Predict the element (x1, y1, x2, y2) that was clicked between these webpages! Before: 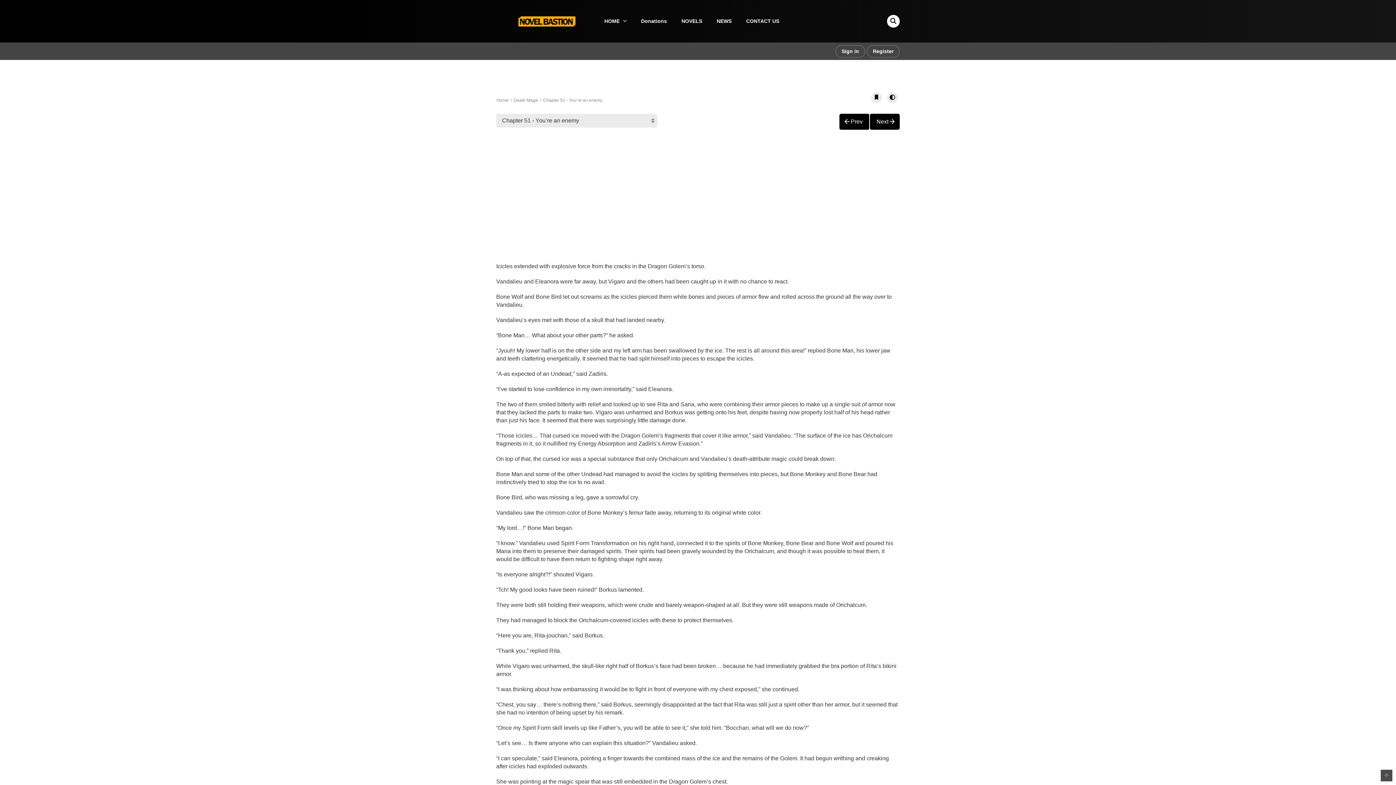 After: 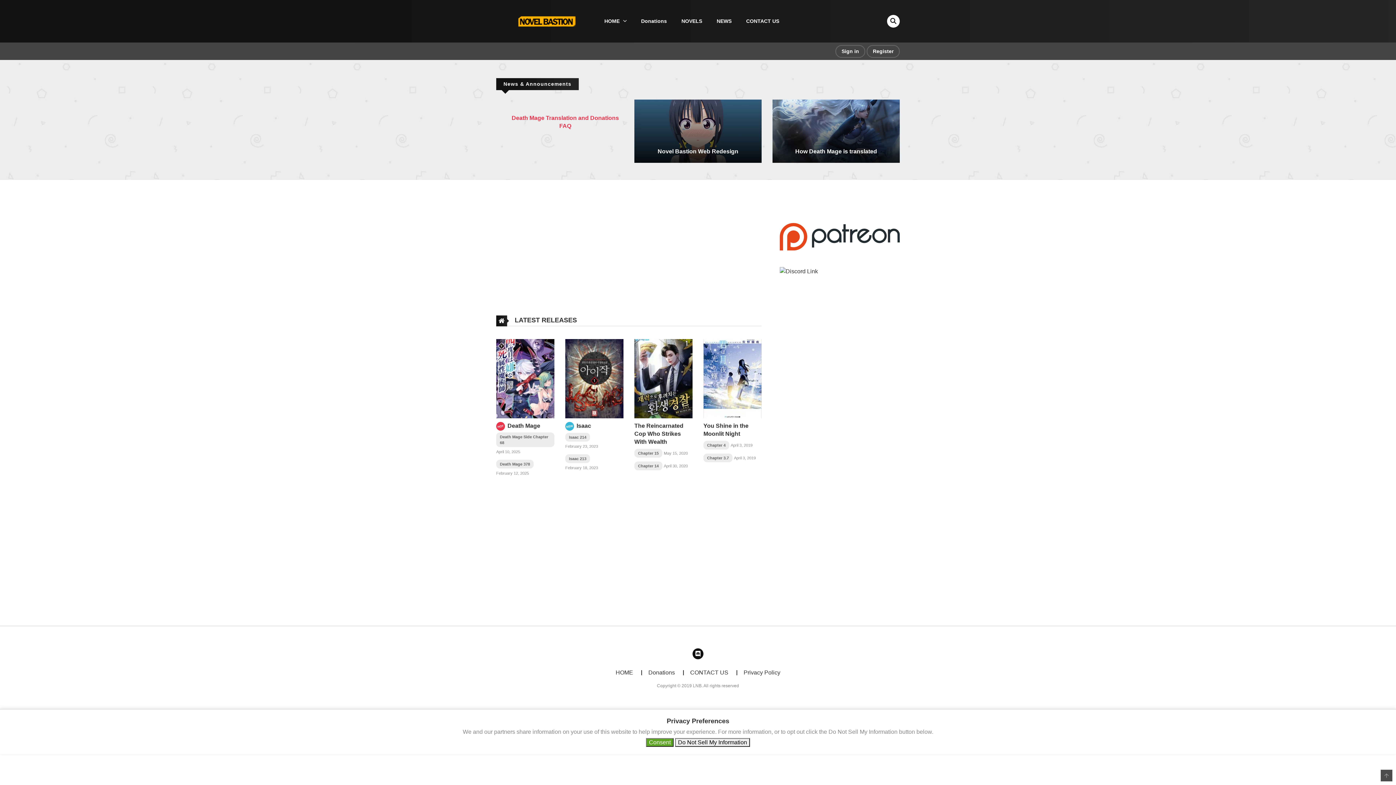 Action: bbox: (496, 15, 597, 26)